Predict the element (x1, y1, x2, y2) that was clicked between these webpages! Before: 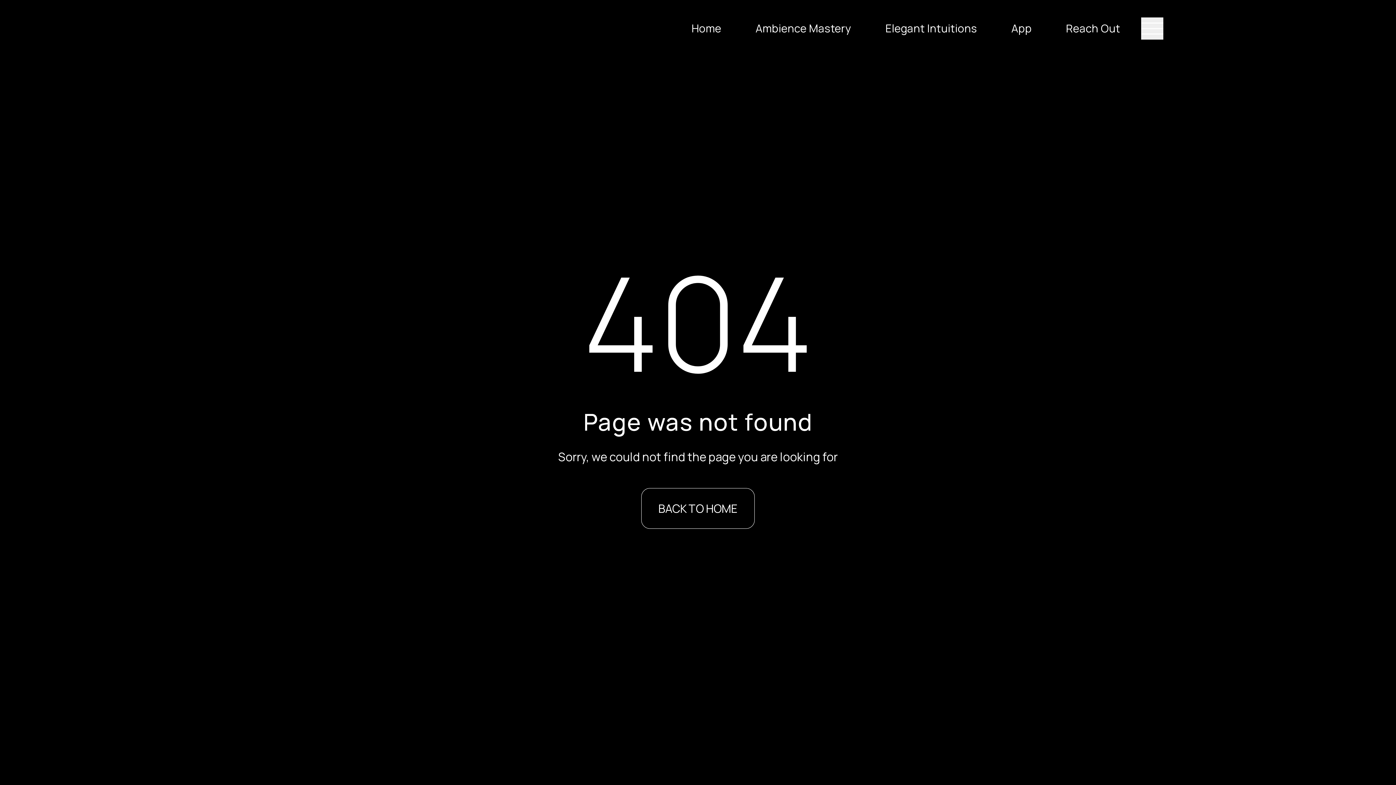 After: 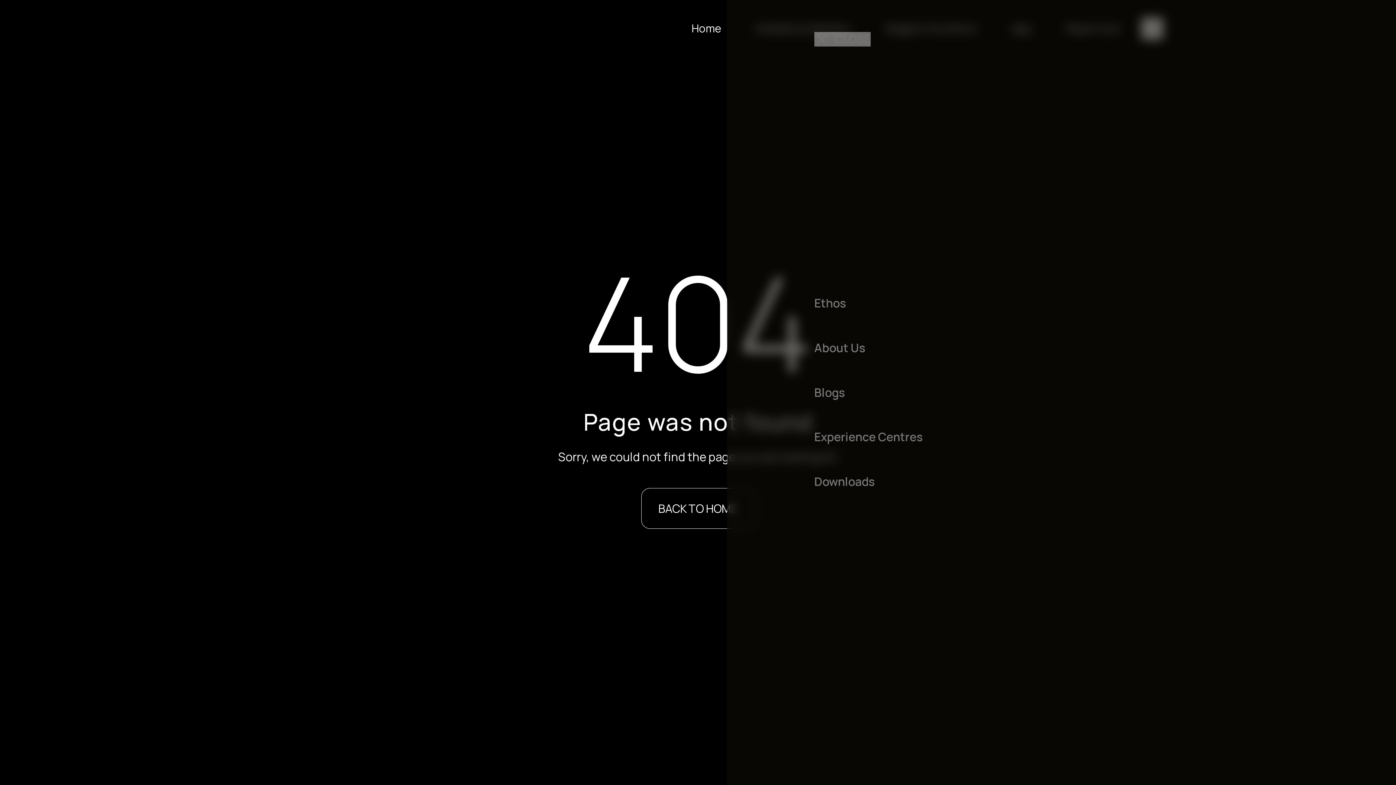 Action: bbox: (1141, 17, 1163, 39)